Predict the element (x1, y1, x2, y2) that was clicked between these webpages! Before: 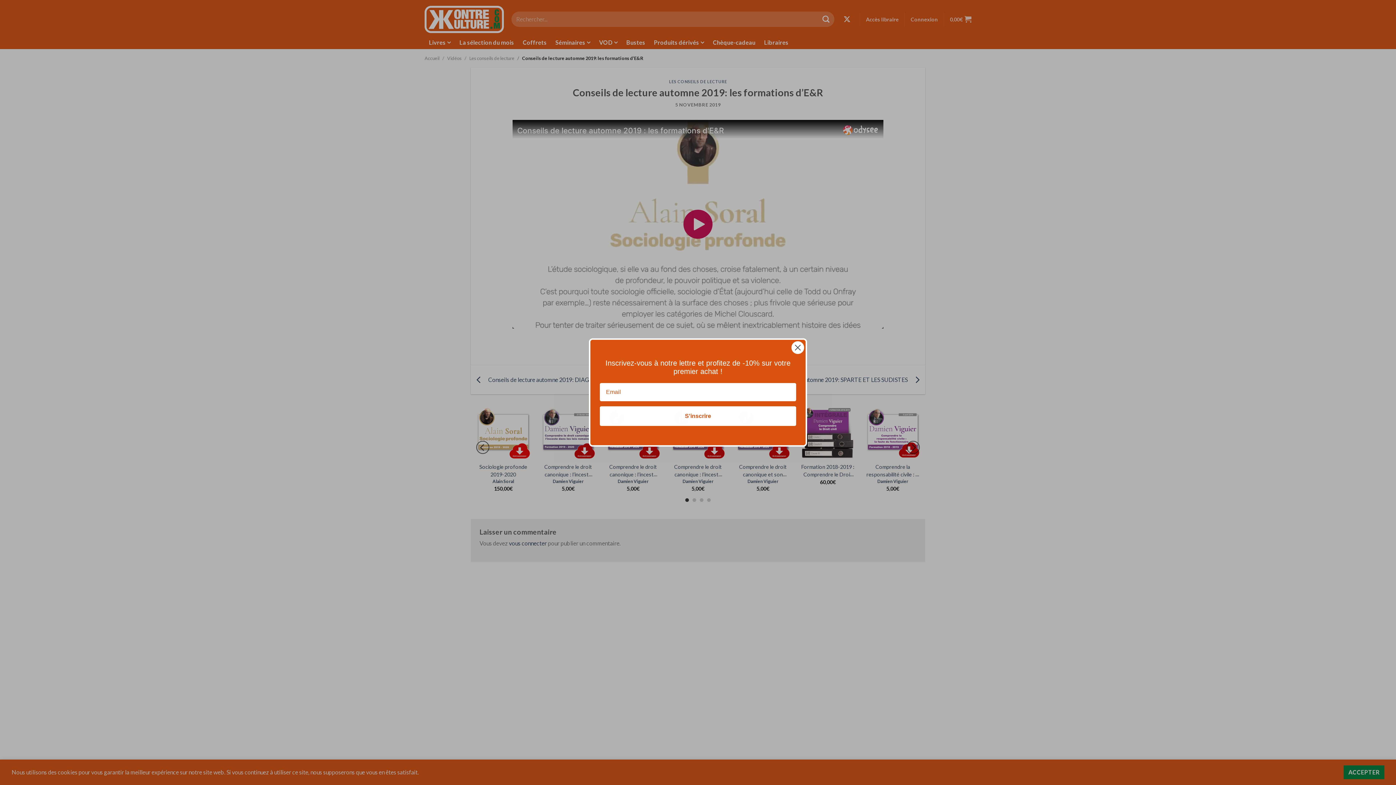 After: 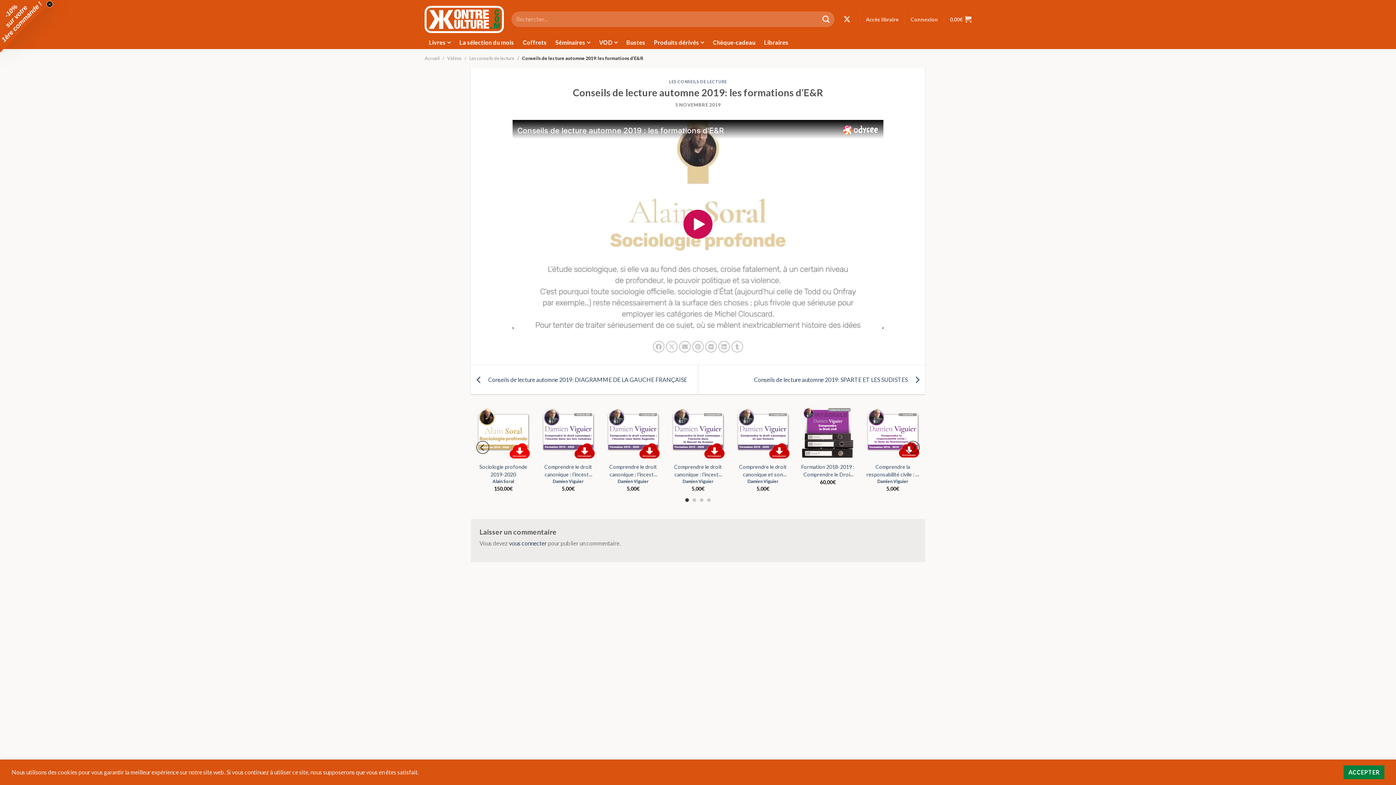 Action: label: Close dialog bbox: (791, 341, 804, 354)